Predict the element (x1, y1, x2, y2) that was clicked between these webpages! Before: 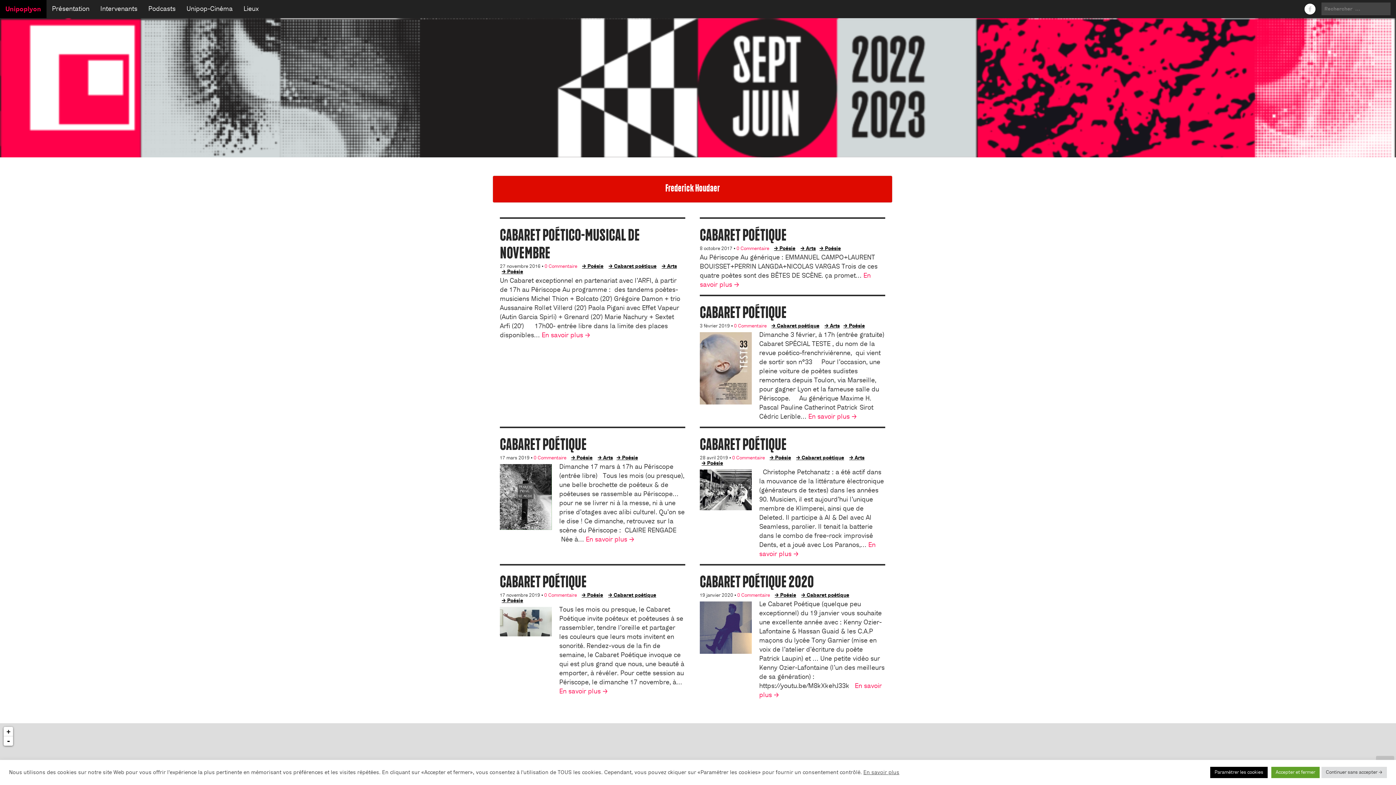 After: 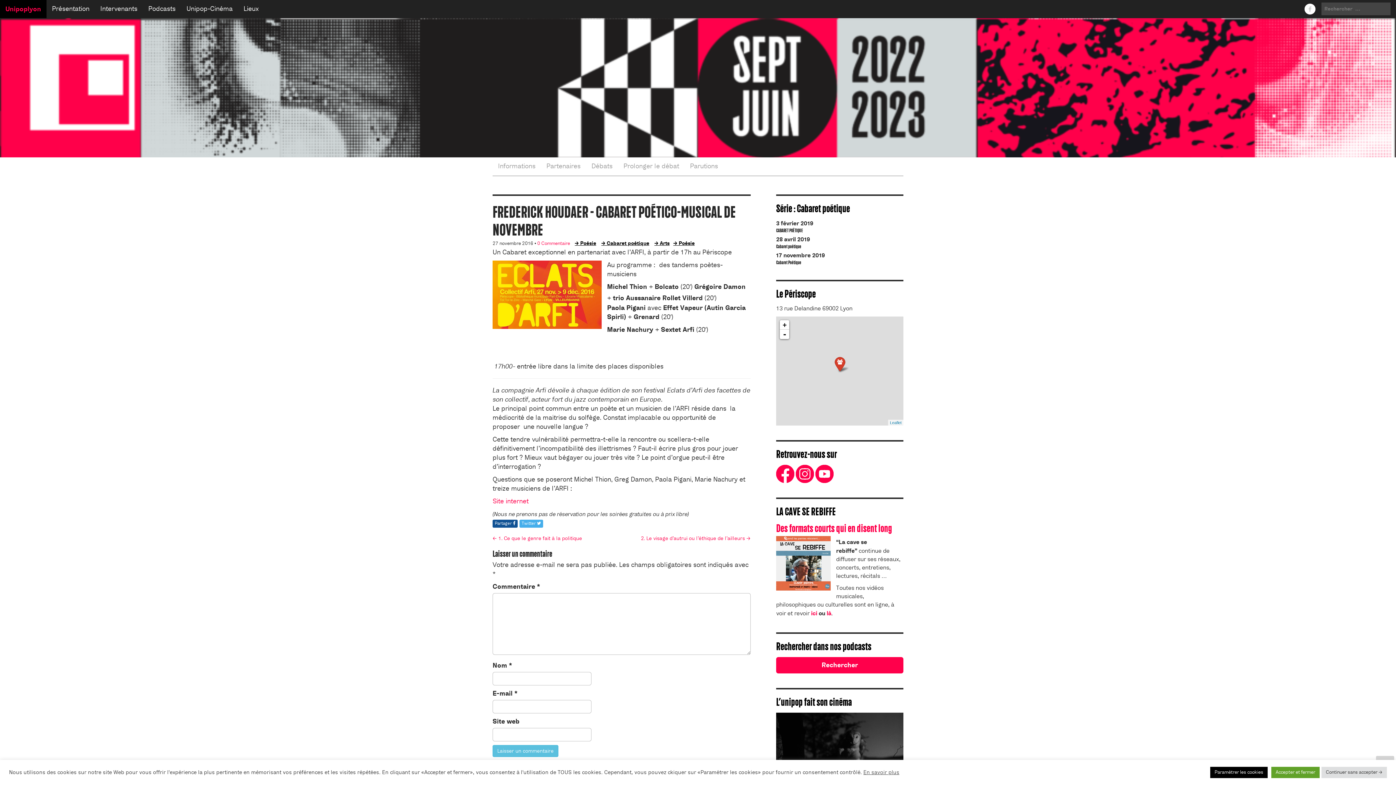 Action: label: CABARET POÉTICO-MUSICAL DE NOVEMBRE bbox: (500, 225, 640, 262)